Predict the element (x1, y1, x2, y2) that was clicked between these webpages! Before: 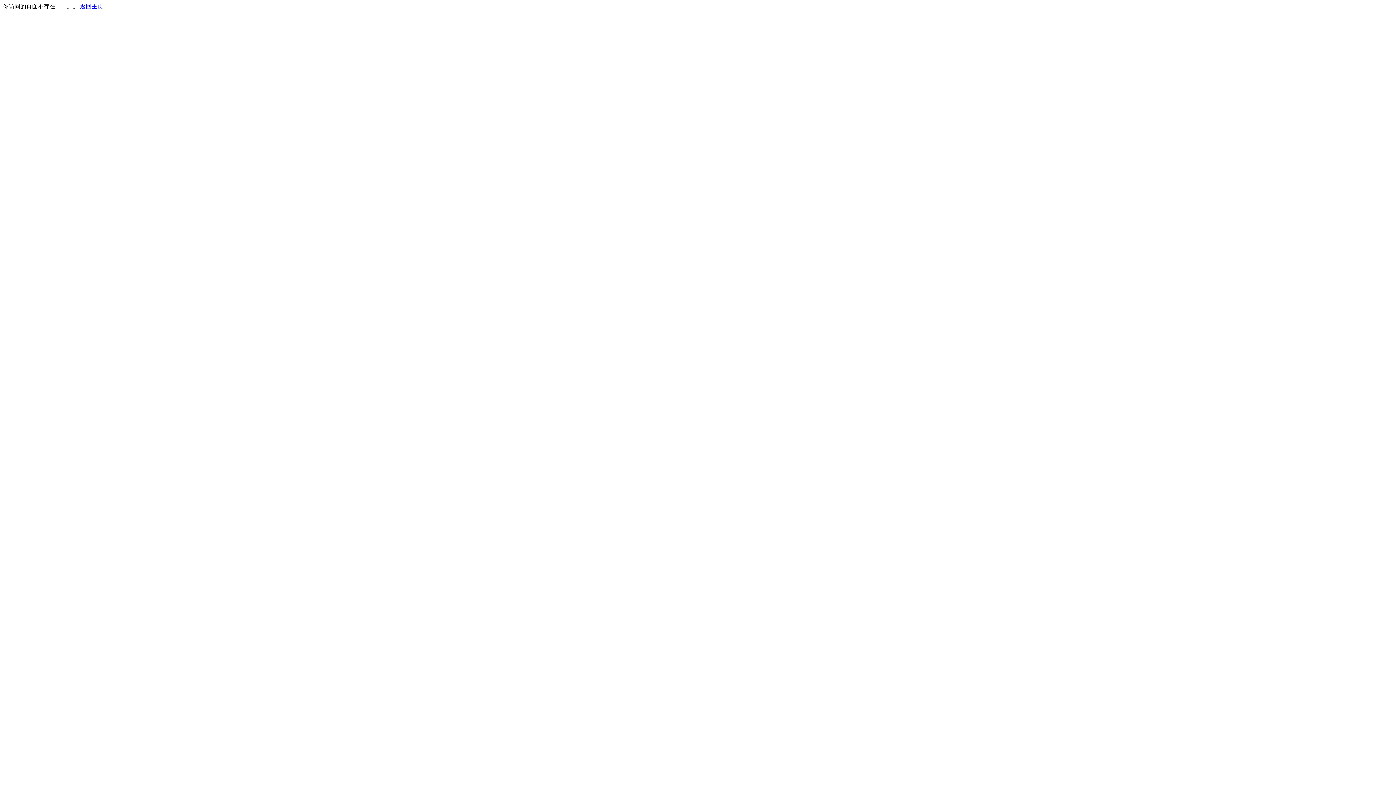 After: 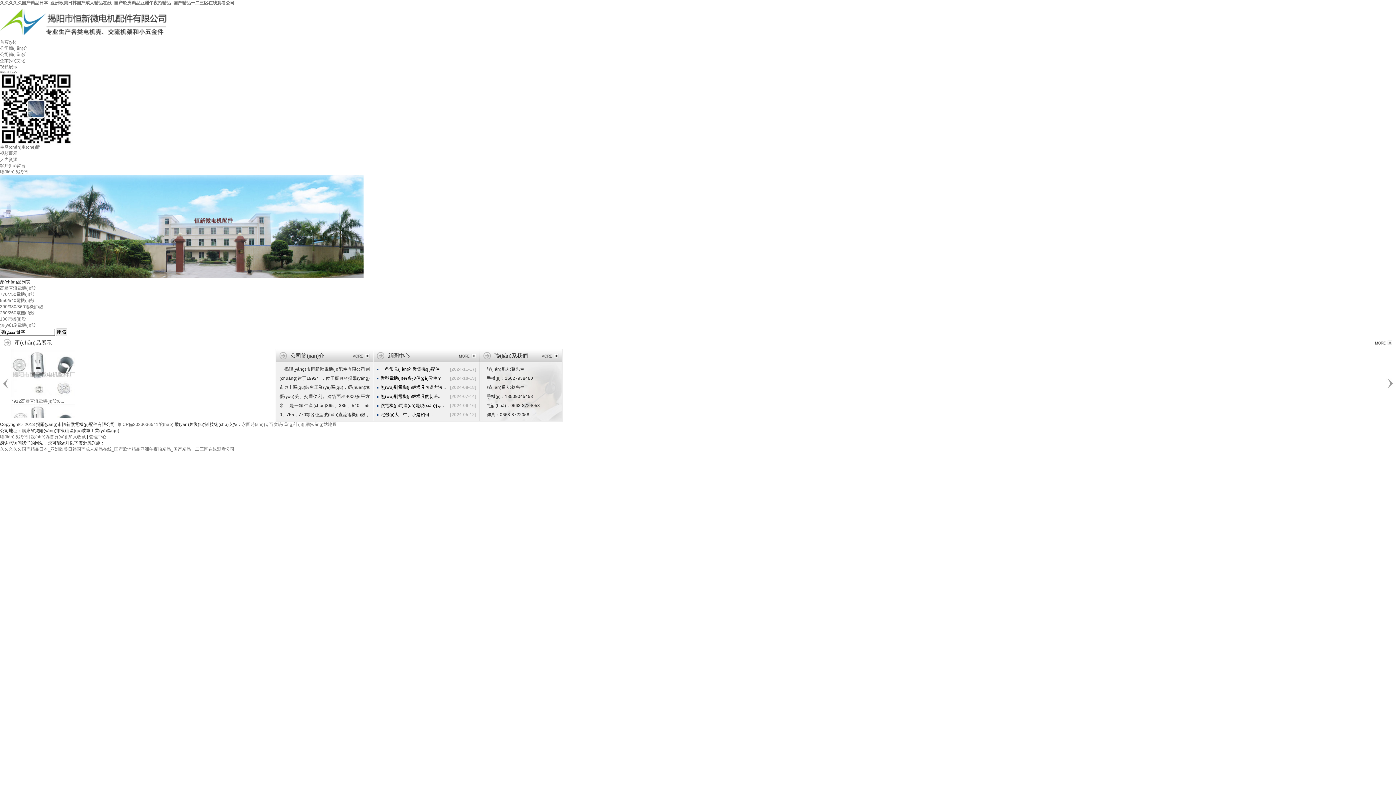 Action: label: 返回主页 bbox: (80, 3, 103, 9)